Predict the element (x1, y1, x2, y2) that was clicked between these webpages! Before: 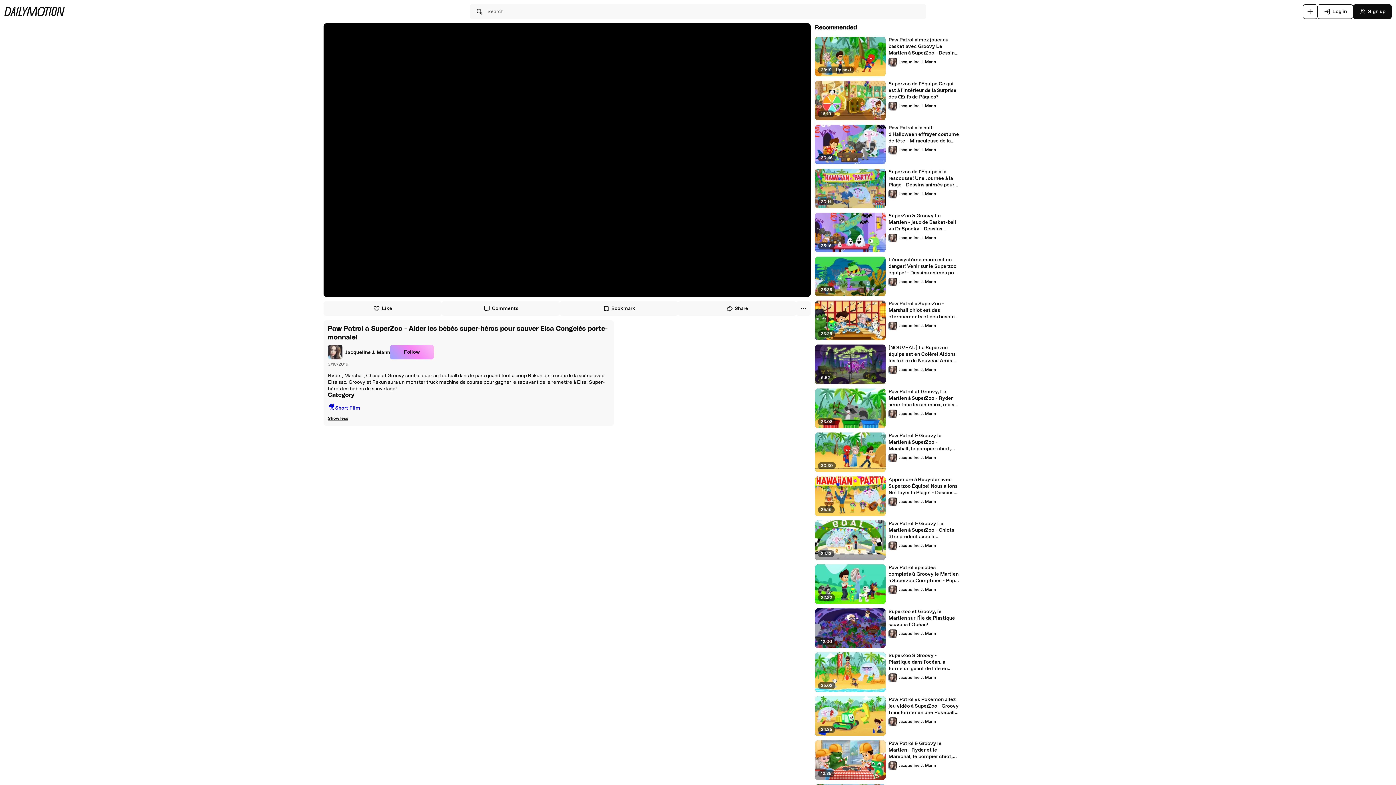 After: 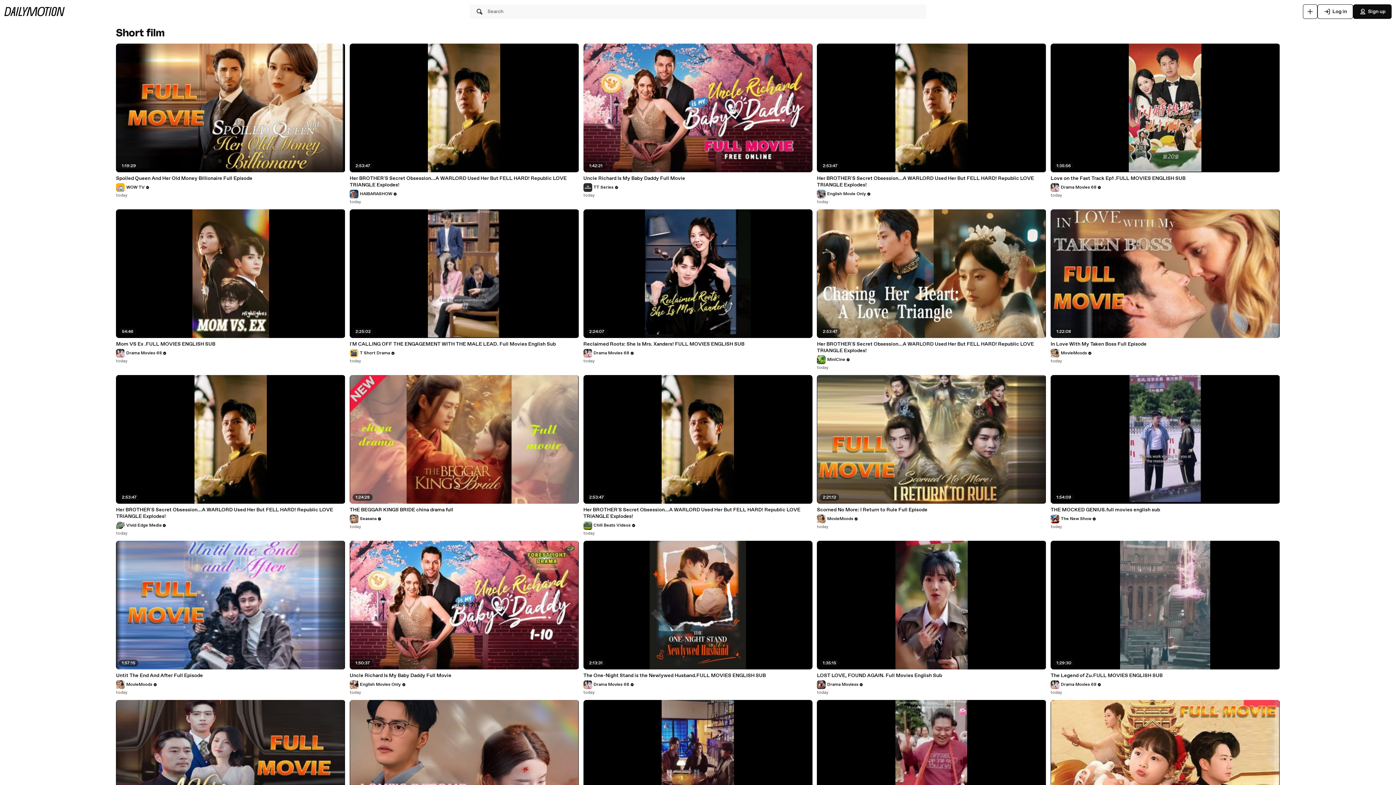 Action: bbox: (328, 403, 609, 413) label: 🎥
Short Film